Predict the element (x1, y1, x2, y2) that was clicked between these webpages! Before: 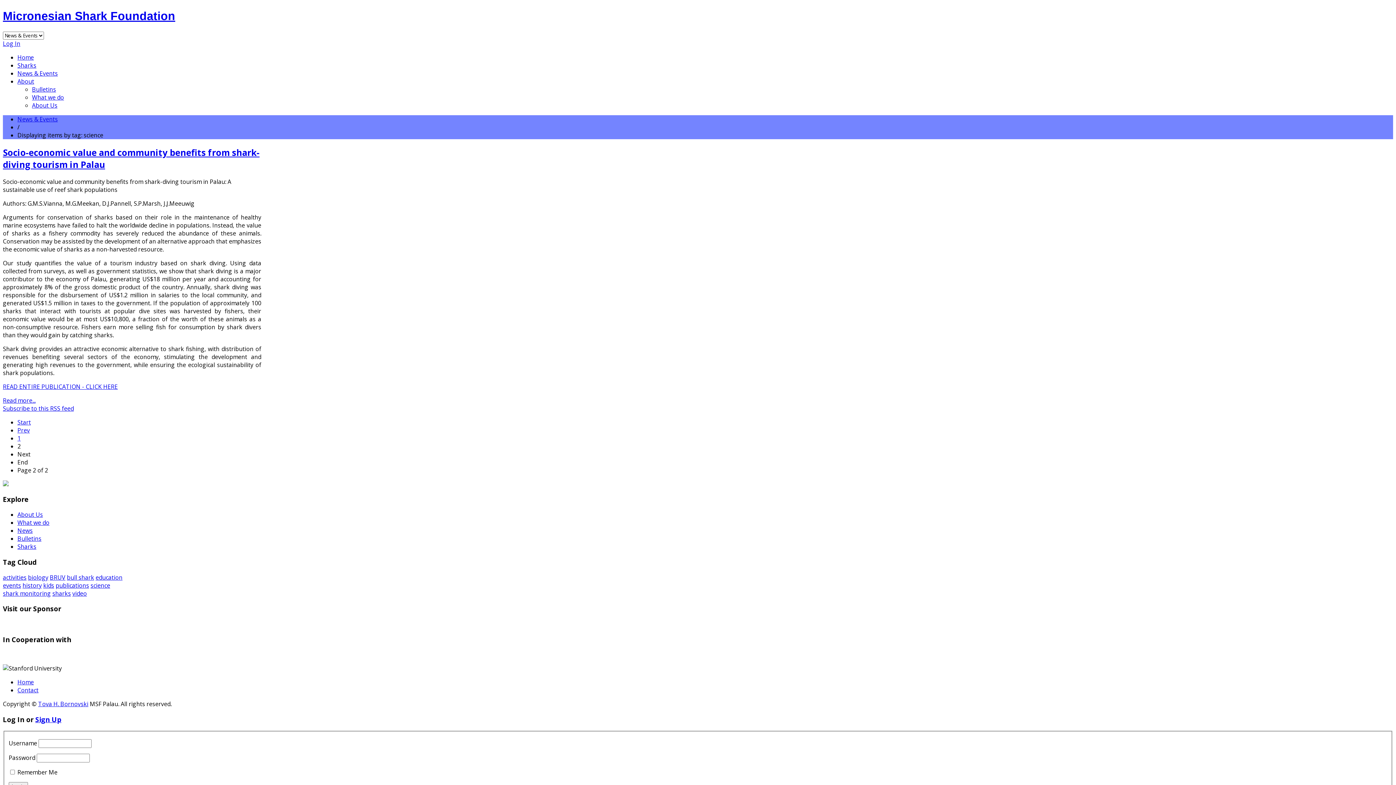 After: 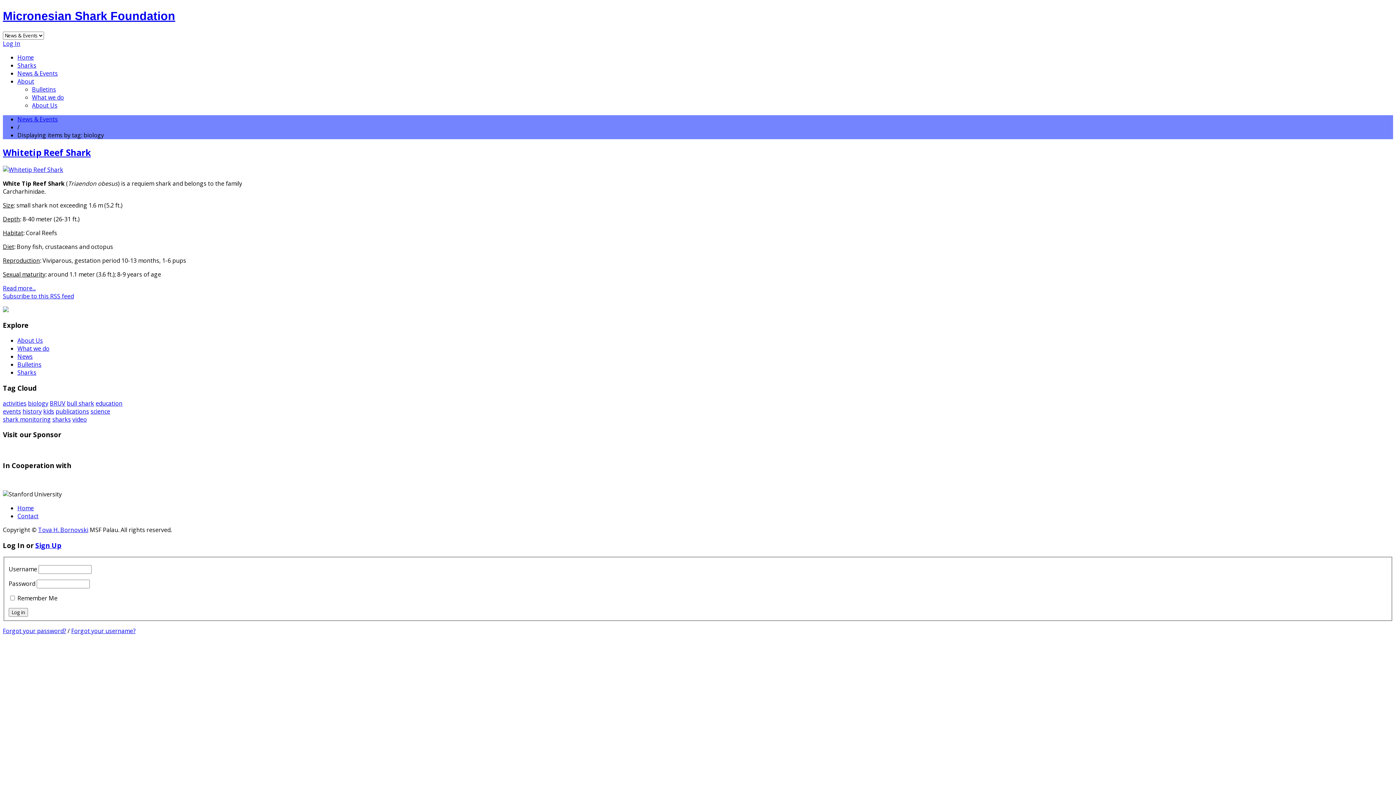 Action: label: biology bbox: (28, 573, 48, 581)